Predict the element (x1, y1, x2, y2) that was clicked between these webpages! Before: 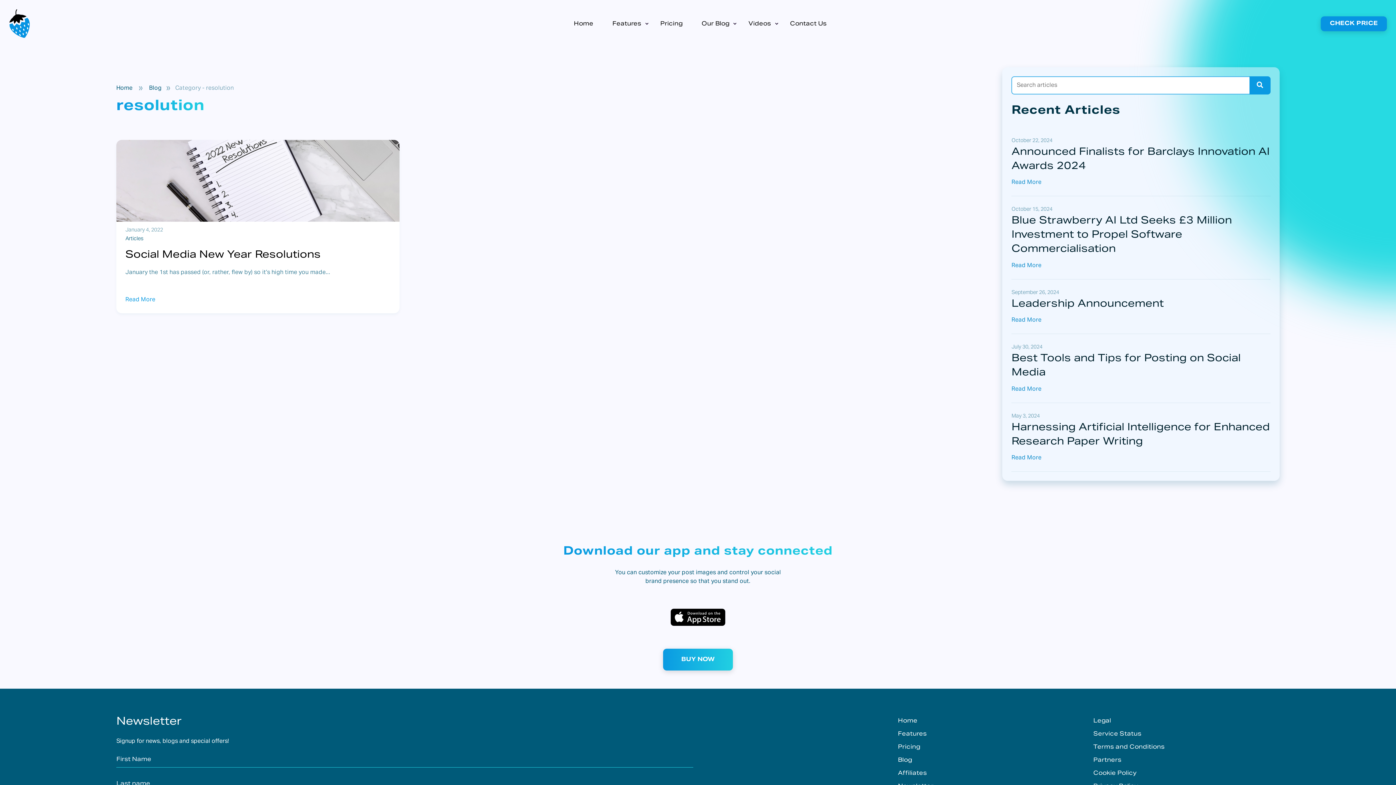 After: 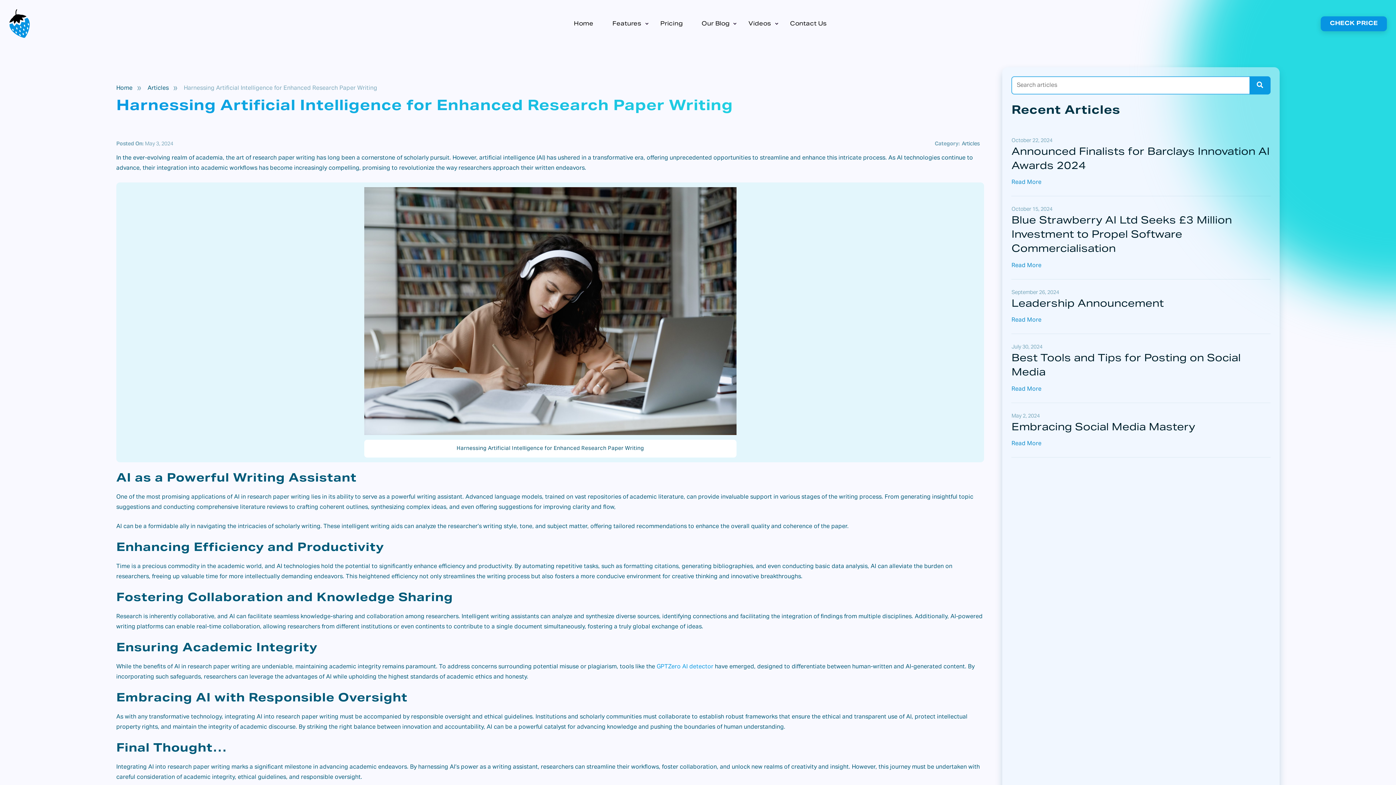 Action: label: Harnessing Artificial Intelligence for Enhanced Research Paper Writing bbox: (1011, 416, 1270, 452)